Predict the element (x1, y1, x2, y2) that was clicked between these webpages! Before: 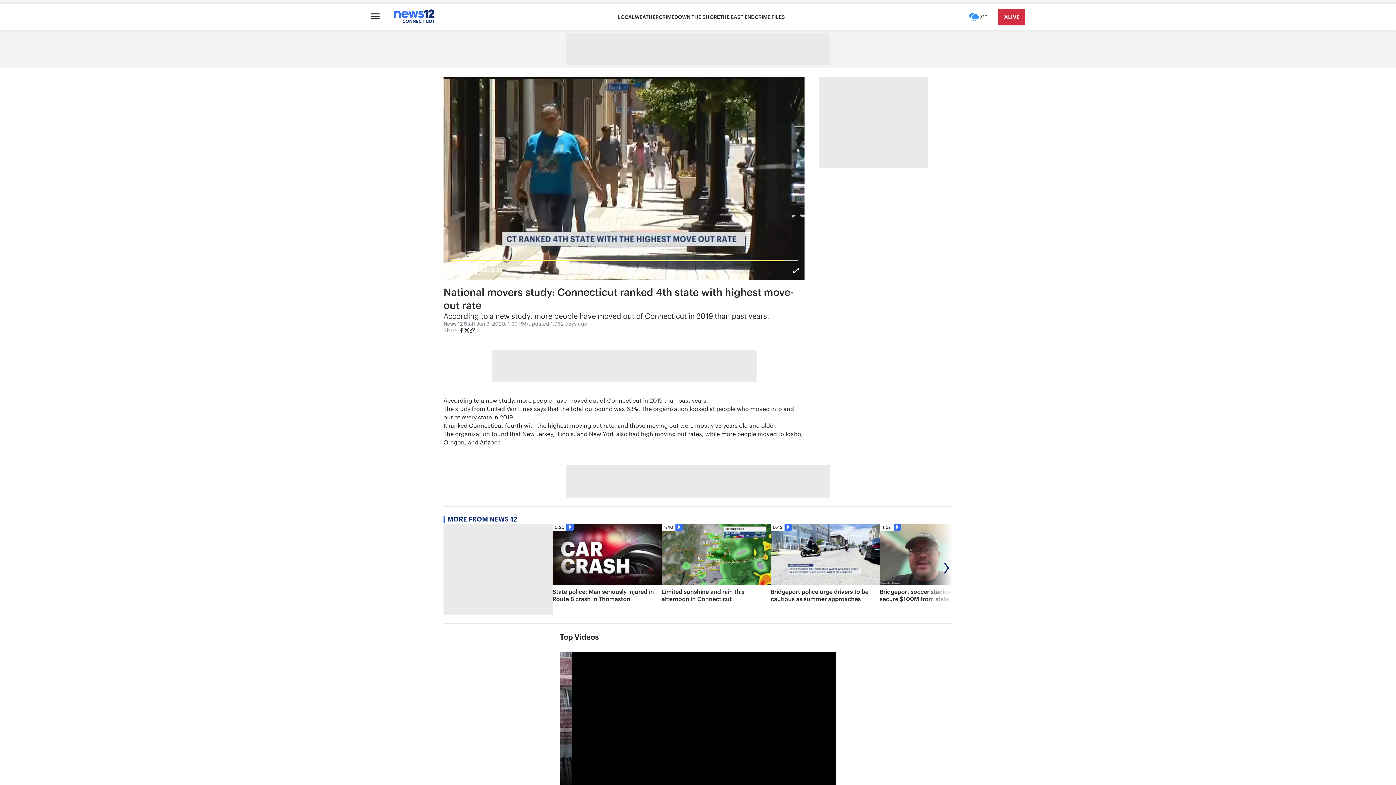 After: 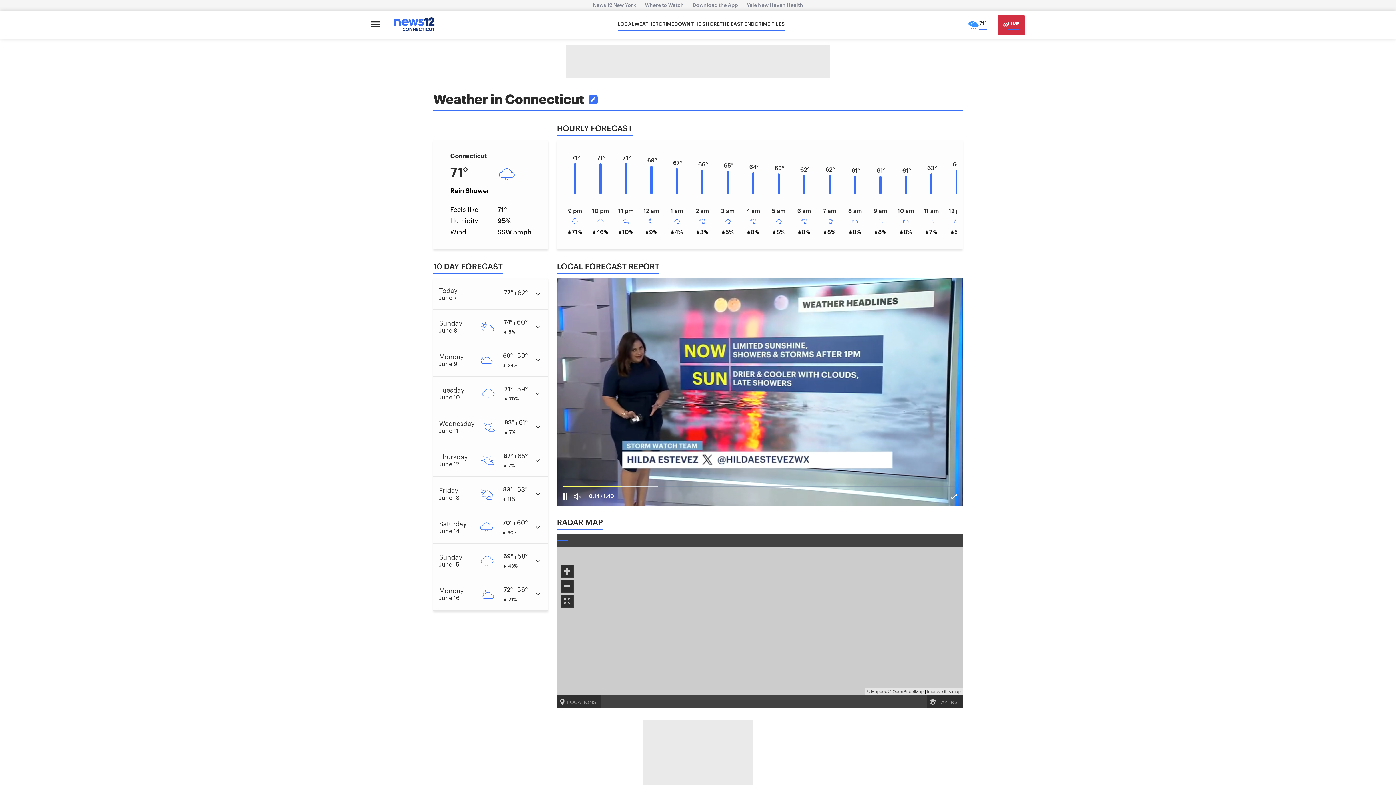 Action: label: 71° bbox: (968, 8, 987, 25)